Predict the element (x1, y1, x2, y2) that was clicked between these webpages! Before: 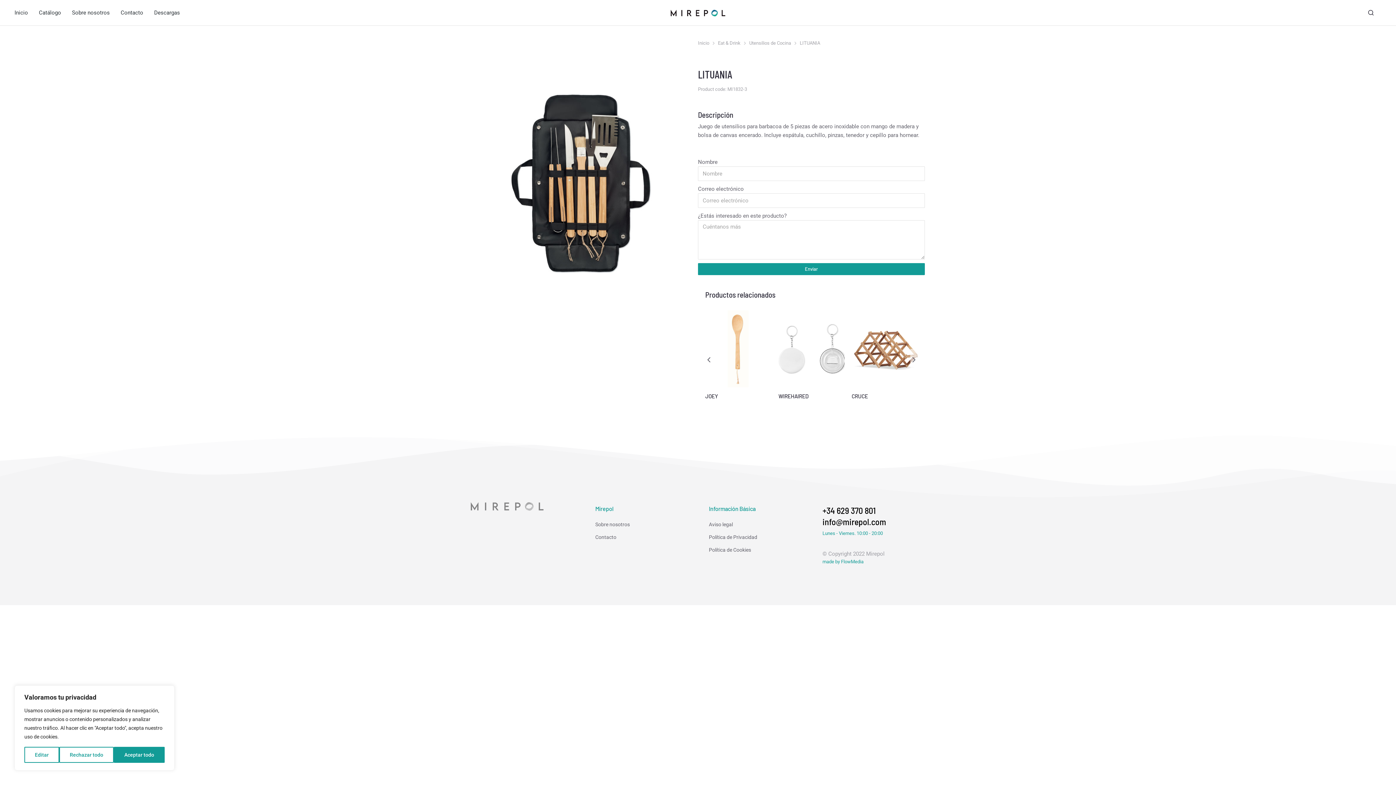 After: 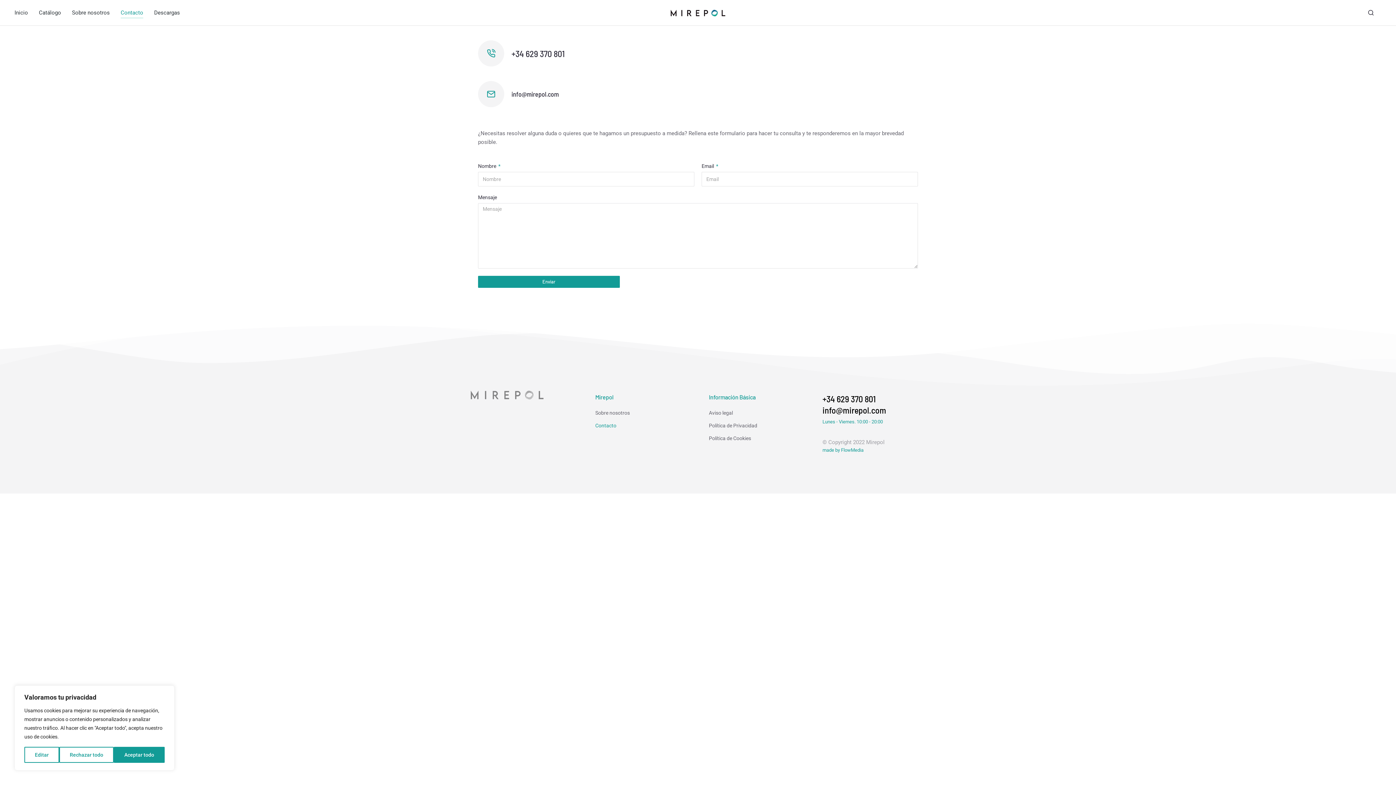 Action: bbox: (595, 531, 687, 543) label: Contacto